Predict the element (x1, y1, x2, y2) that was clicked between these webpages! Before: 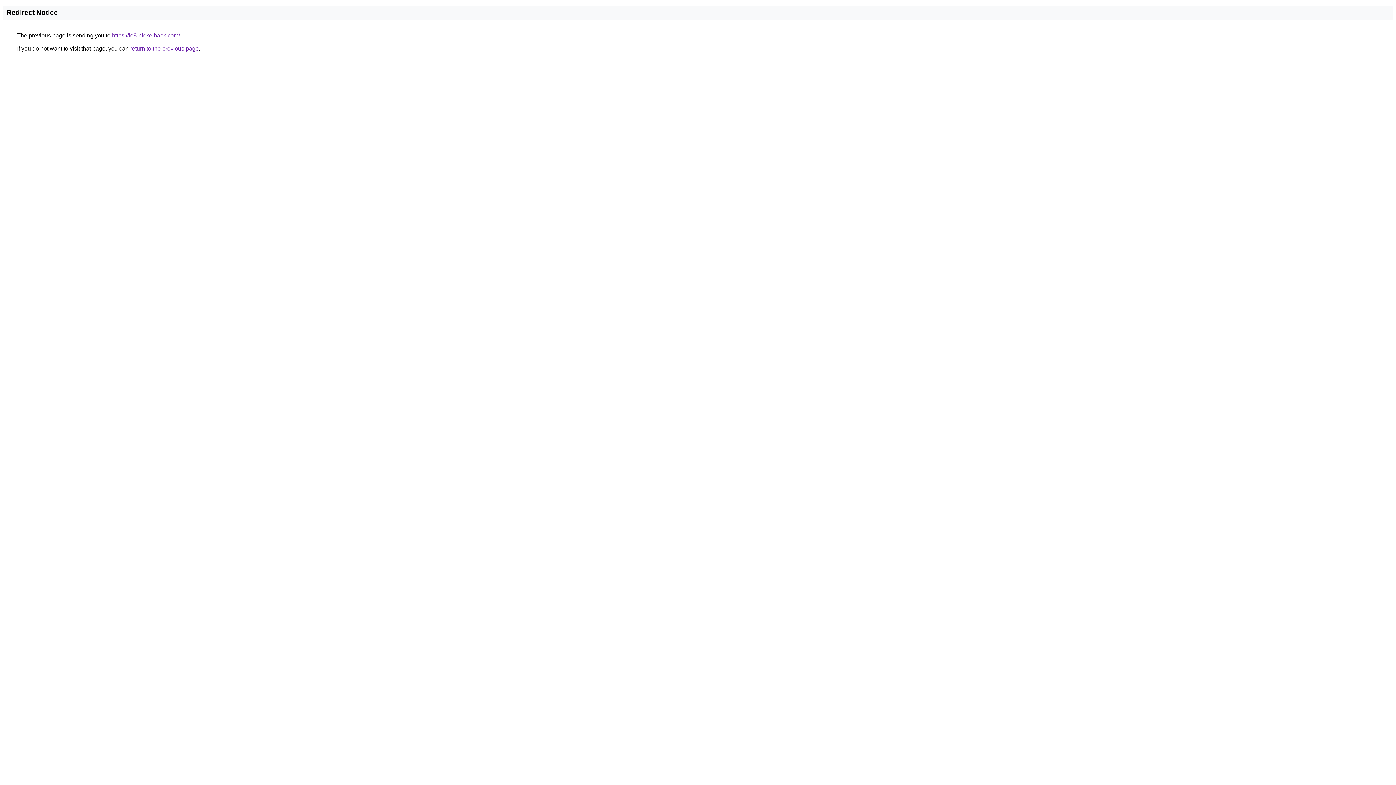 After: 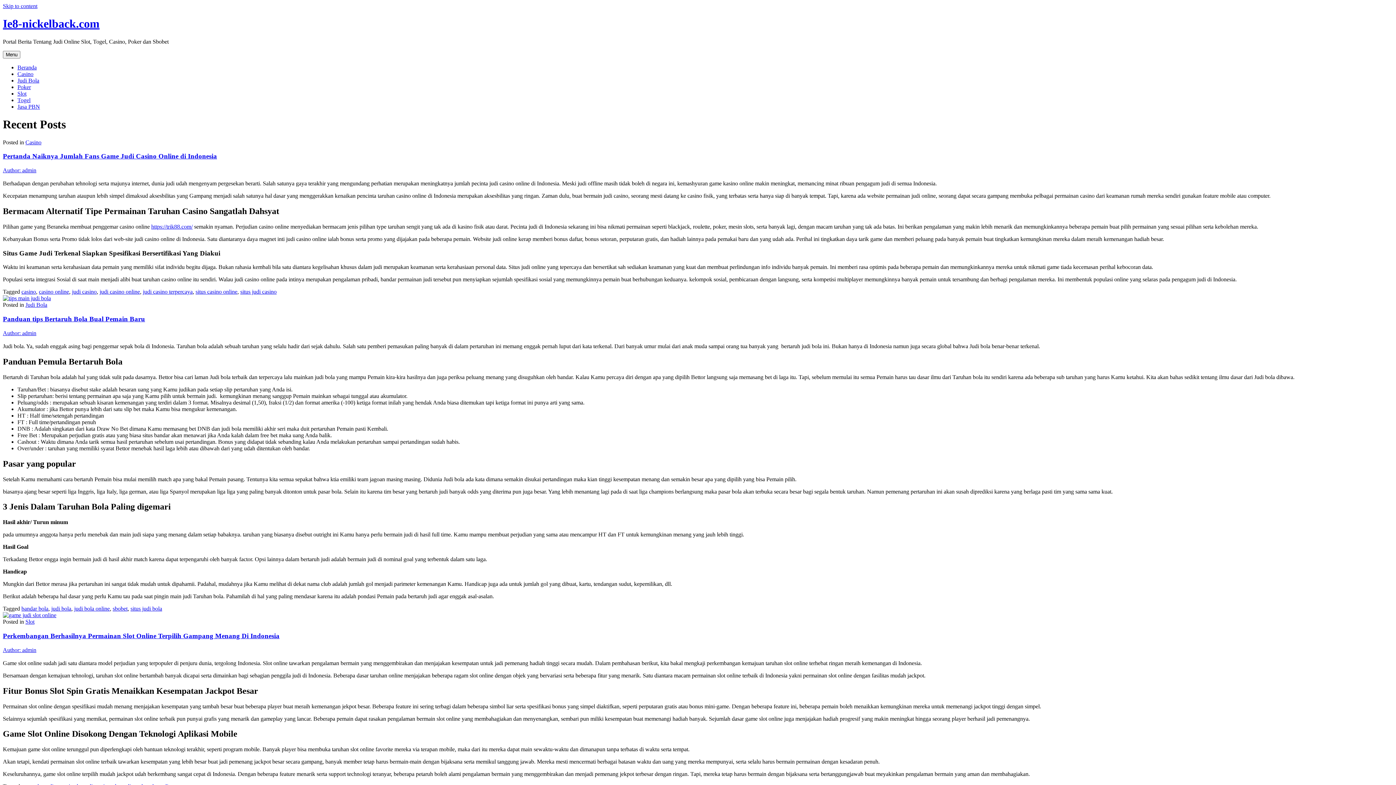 Action: bbox: (112, 32, 180, 38) label: https://ie8-nickelback.com/